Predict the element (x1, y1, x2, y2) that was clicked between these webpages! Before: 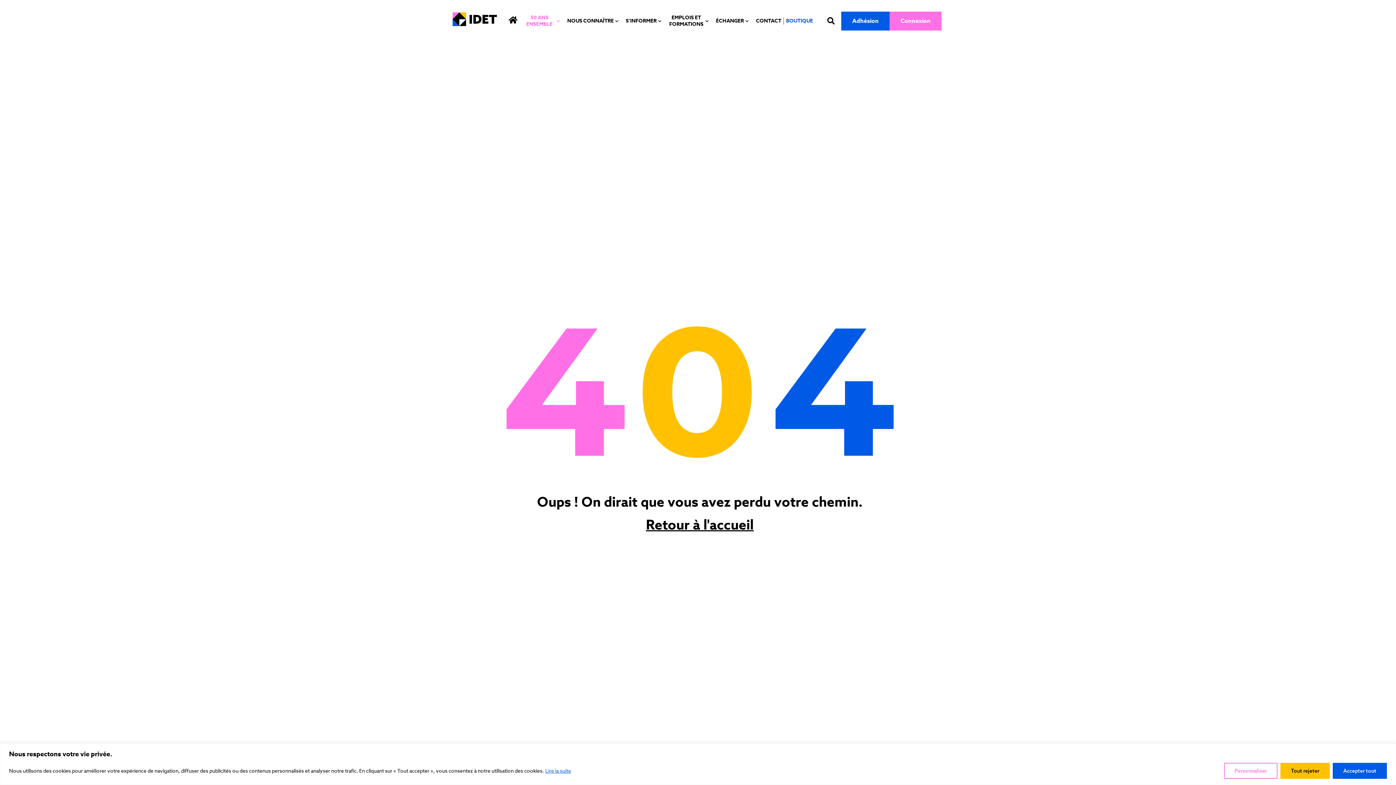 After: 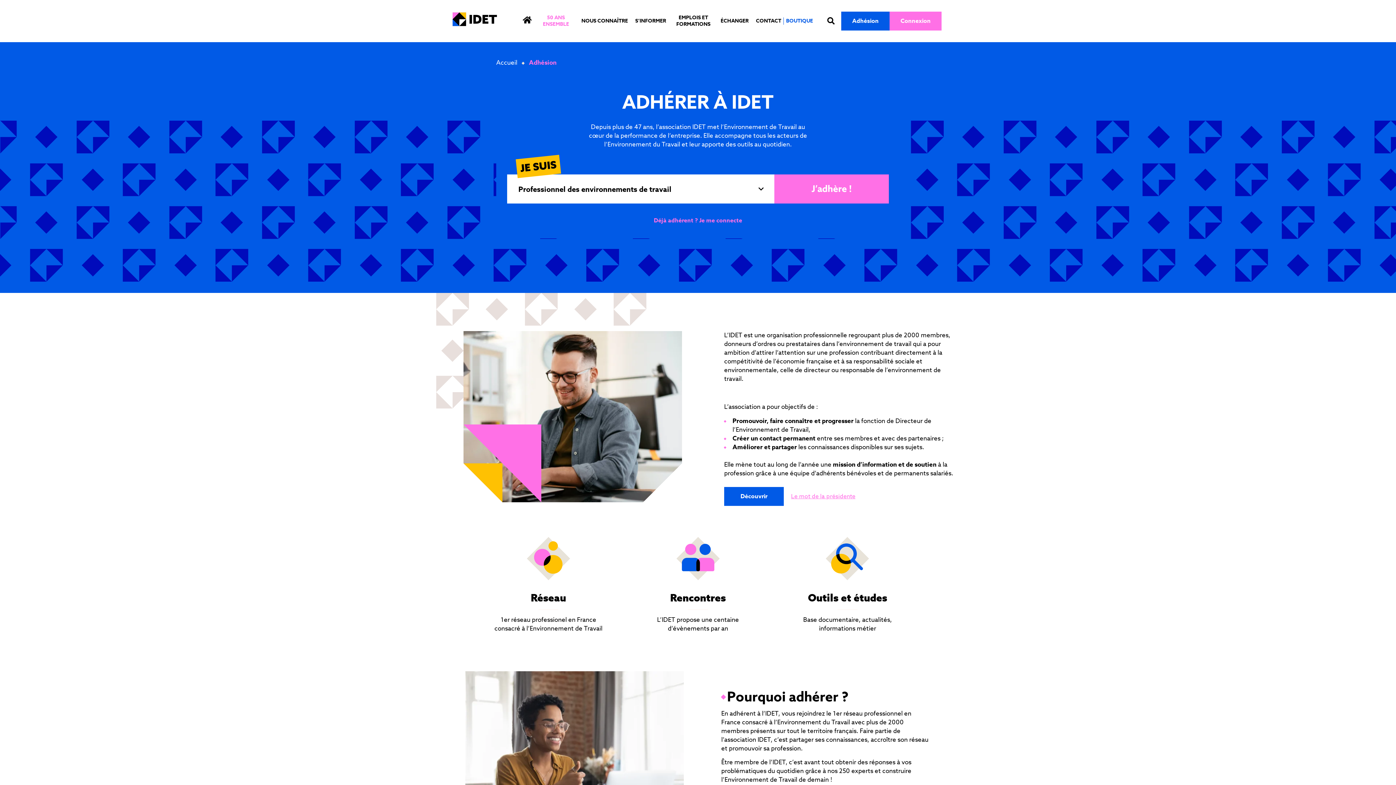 Action: label: Adhésion bbox: (841, 11, 889, 30)